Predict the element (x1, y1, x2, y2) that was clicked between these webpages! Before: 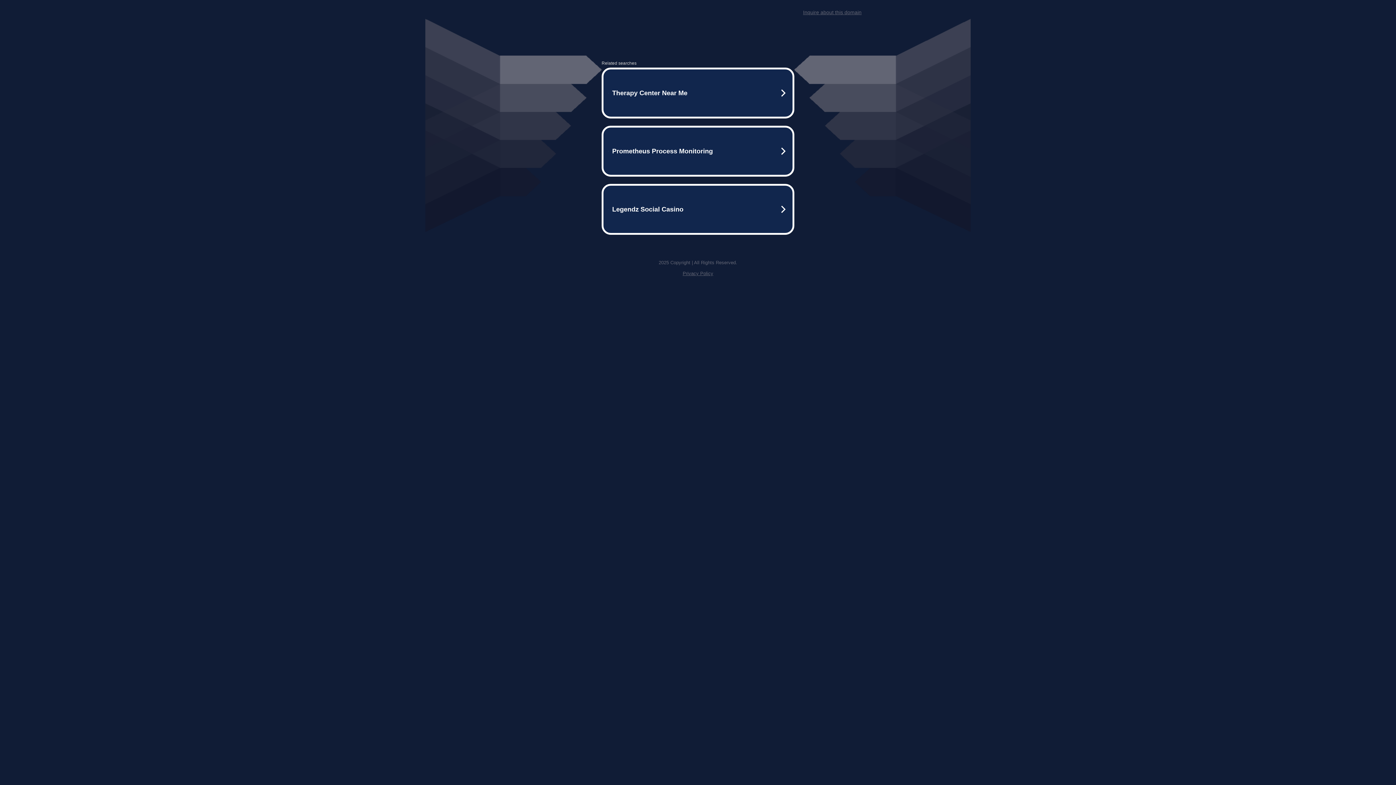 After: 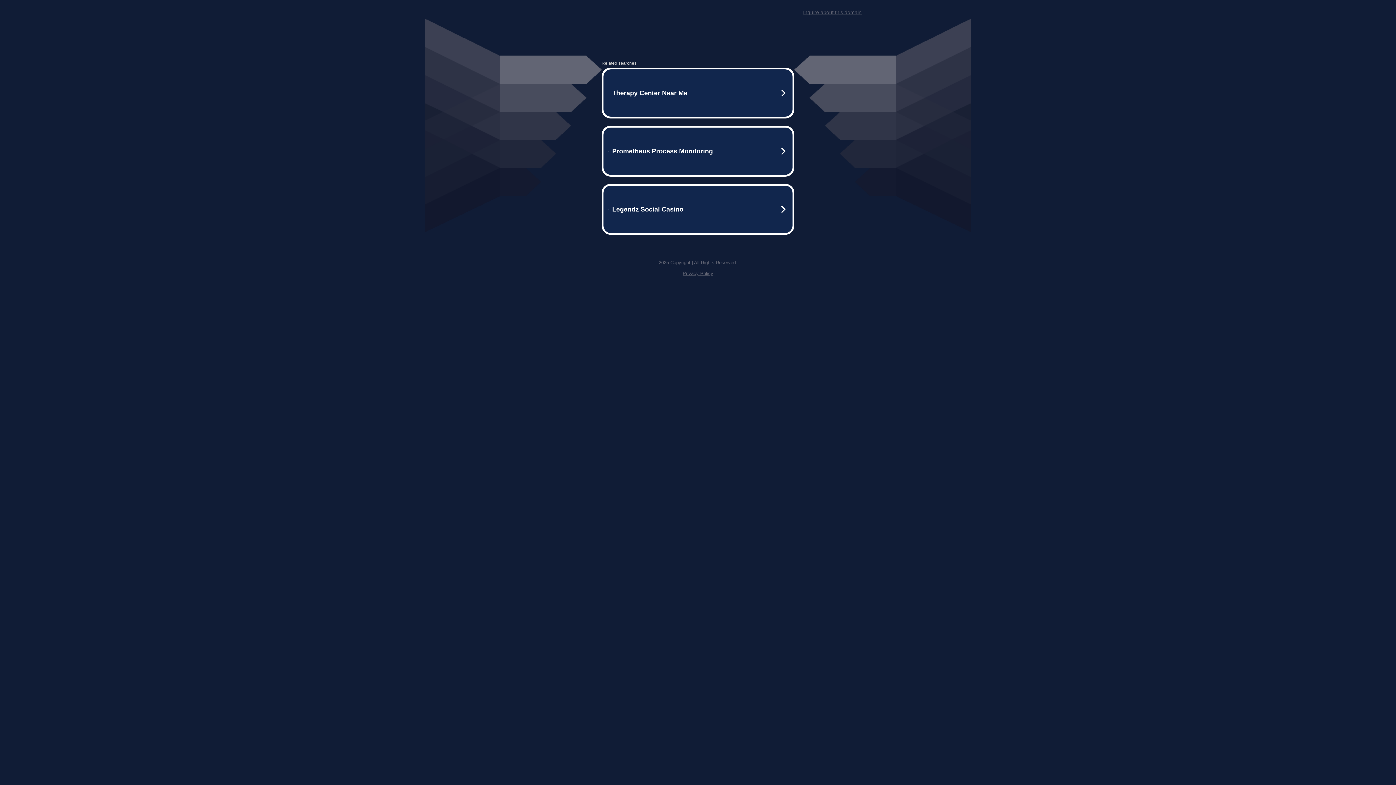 Action: label: Inquire about this domain bbox: (803, 9, 861, 15)